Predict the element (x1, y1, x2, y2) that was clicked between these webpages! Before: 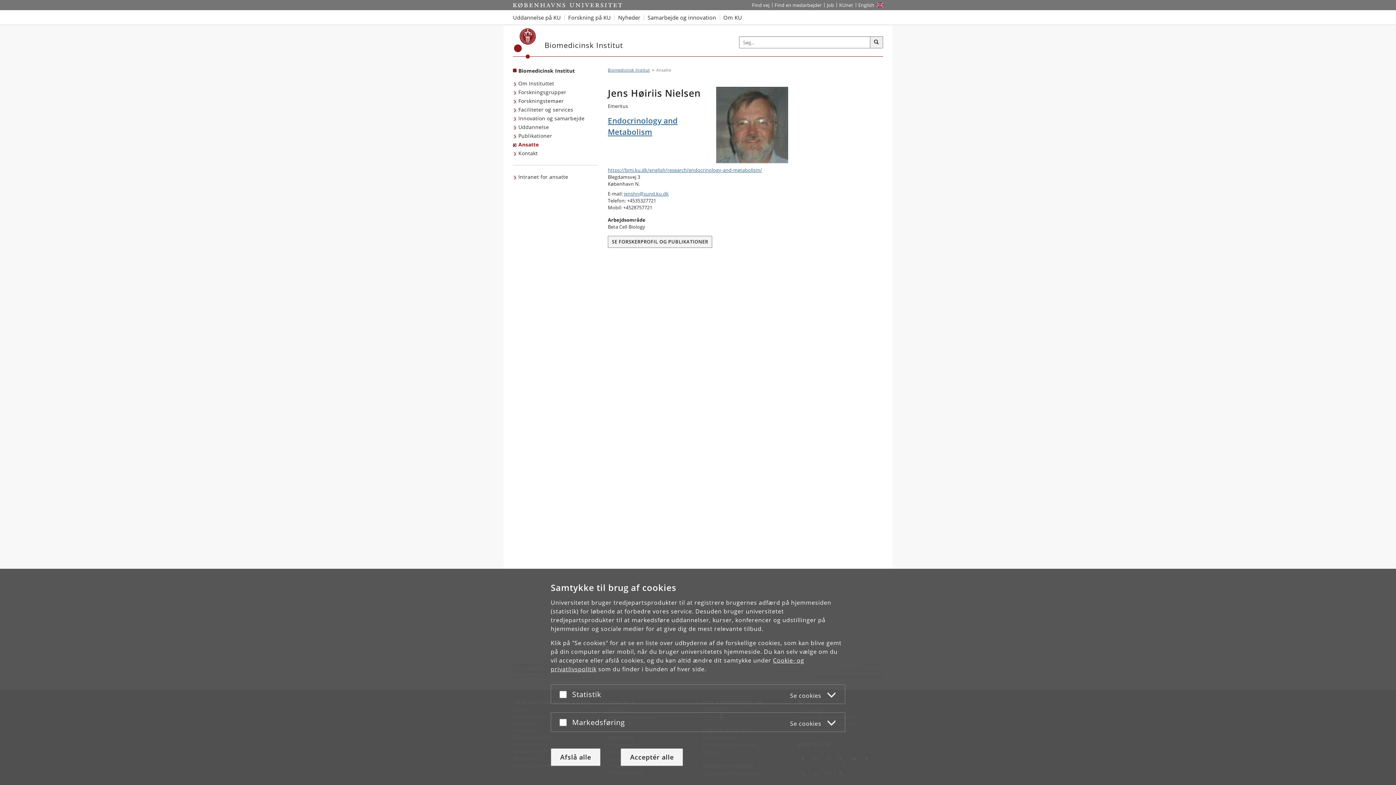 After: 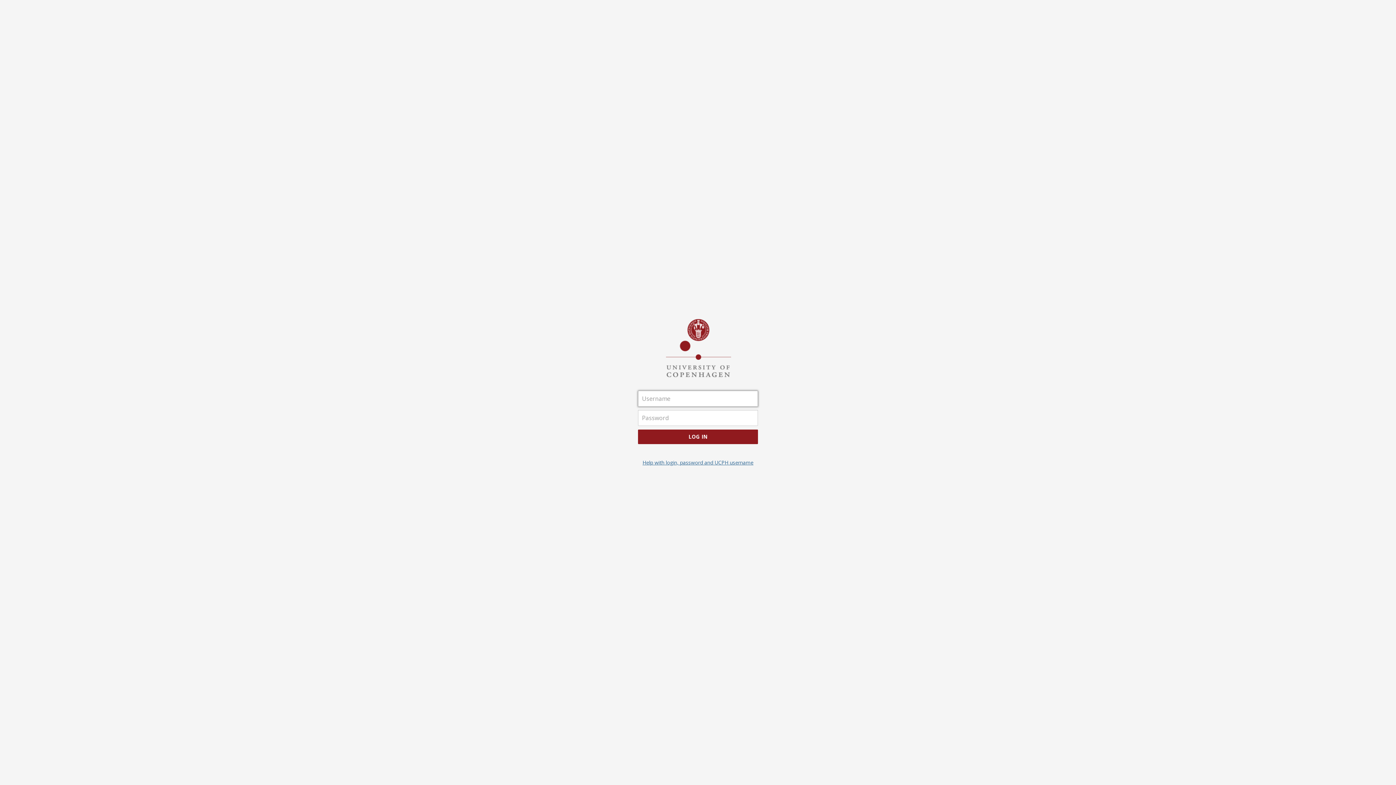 Action: bbox: (836, 0, 855, 10) label: Indgang til KUnet